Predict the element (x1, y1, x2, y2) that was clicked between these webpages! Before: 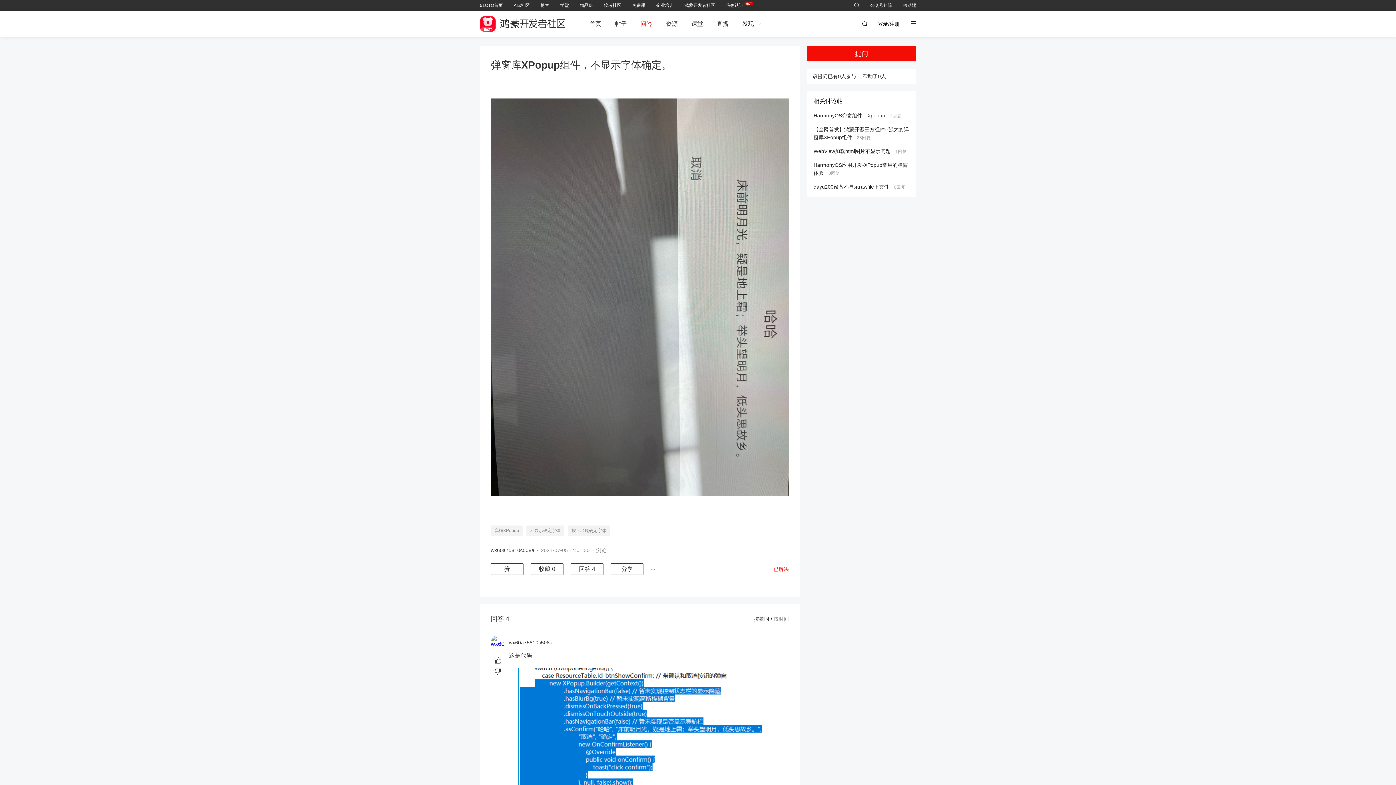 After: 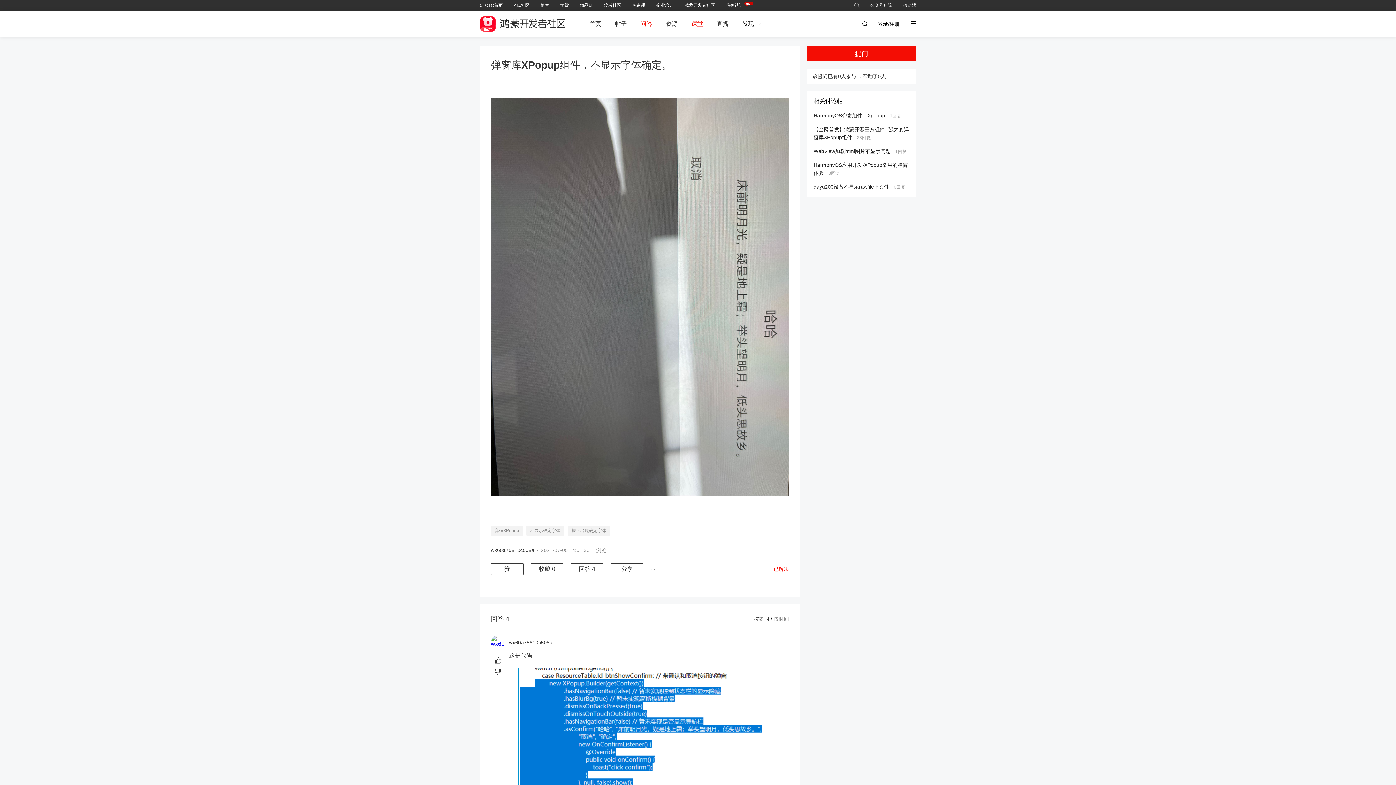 Action: label: 课堂 bbox: (691, 20, 703, 26)